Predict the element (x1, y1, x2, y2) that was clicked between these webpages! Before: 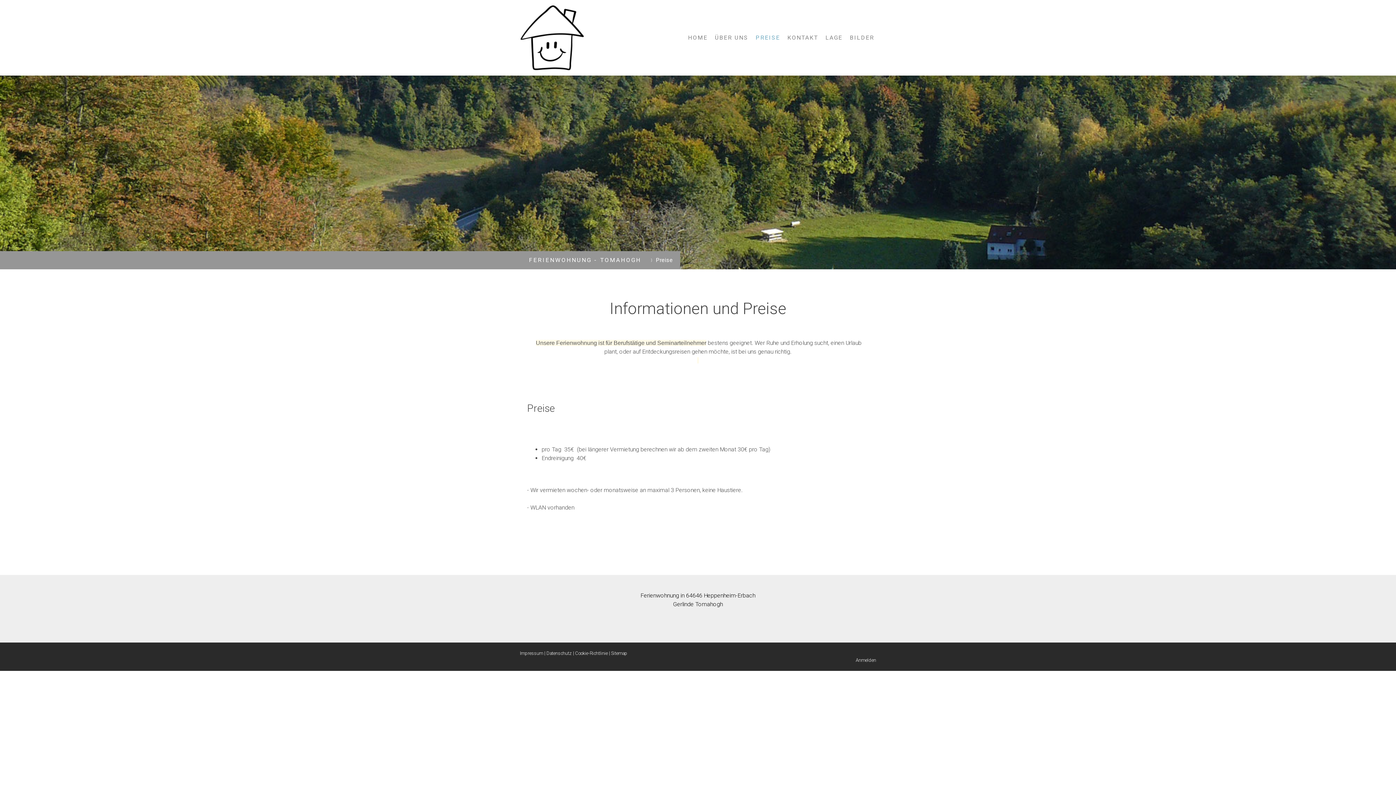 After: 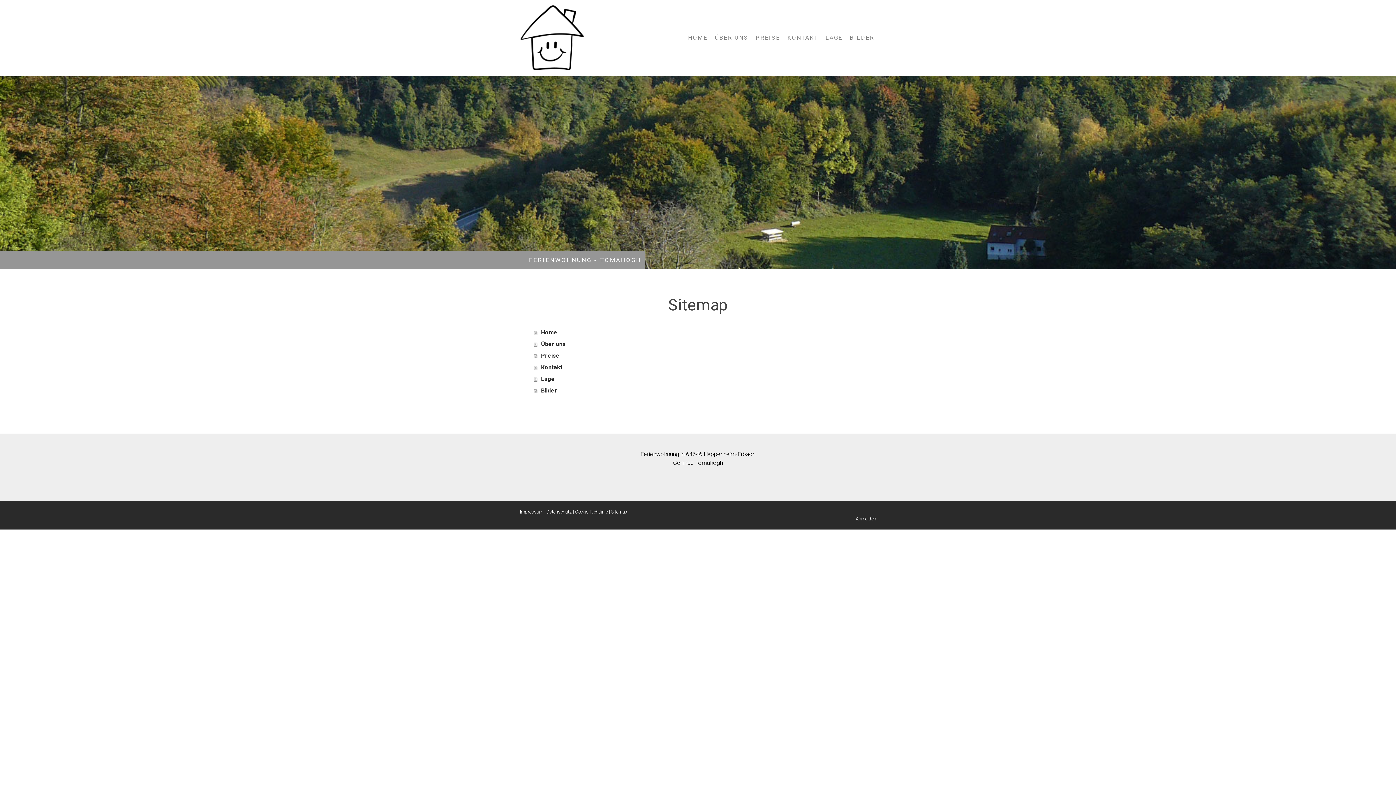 Action: bbox: (611, 650, 627, 656) label: Sitemap